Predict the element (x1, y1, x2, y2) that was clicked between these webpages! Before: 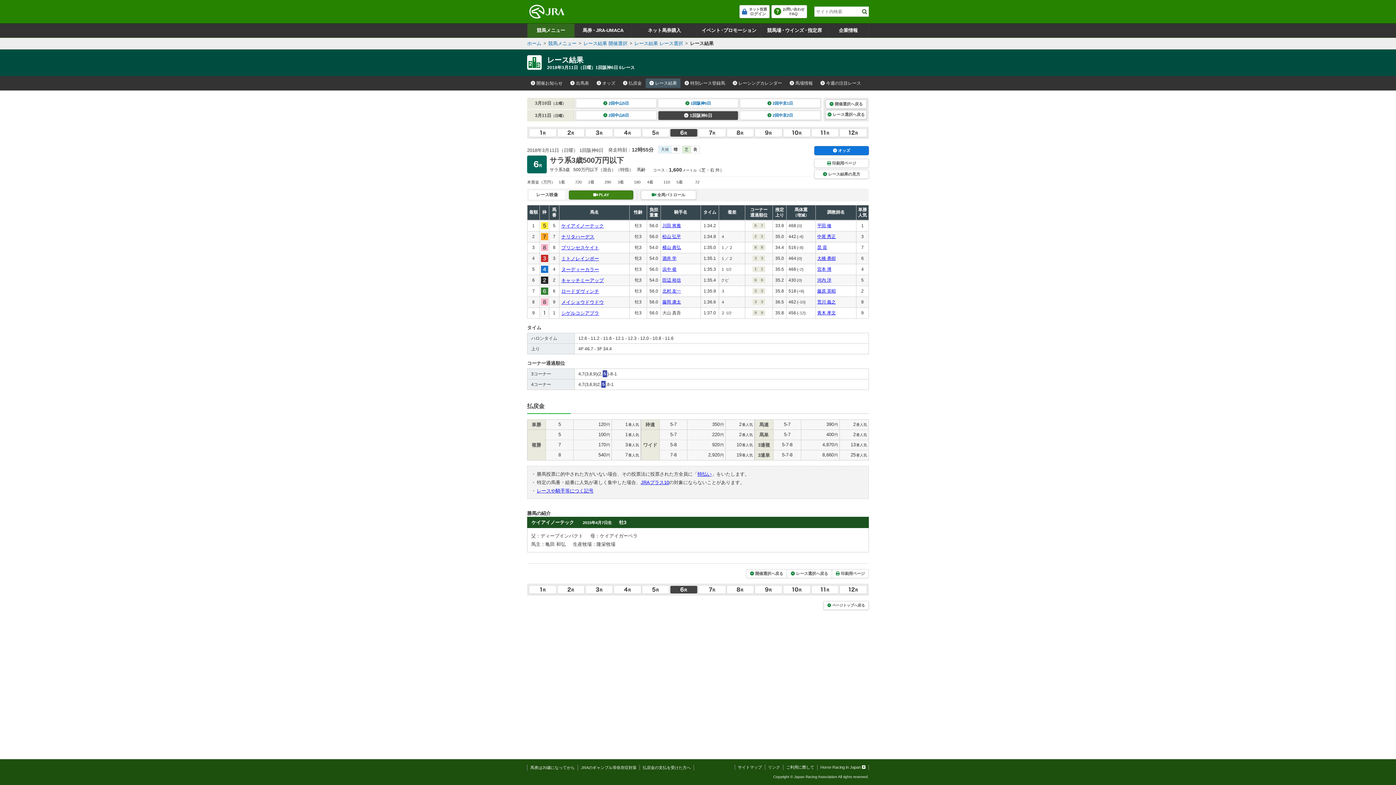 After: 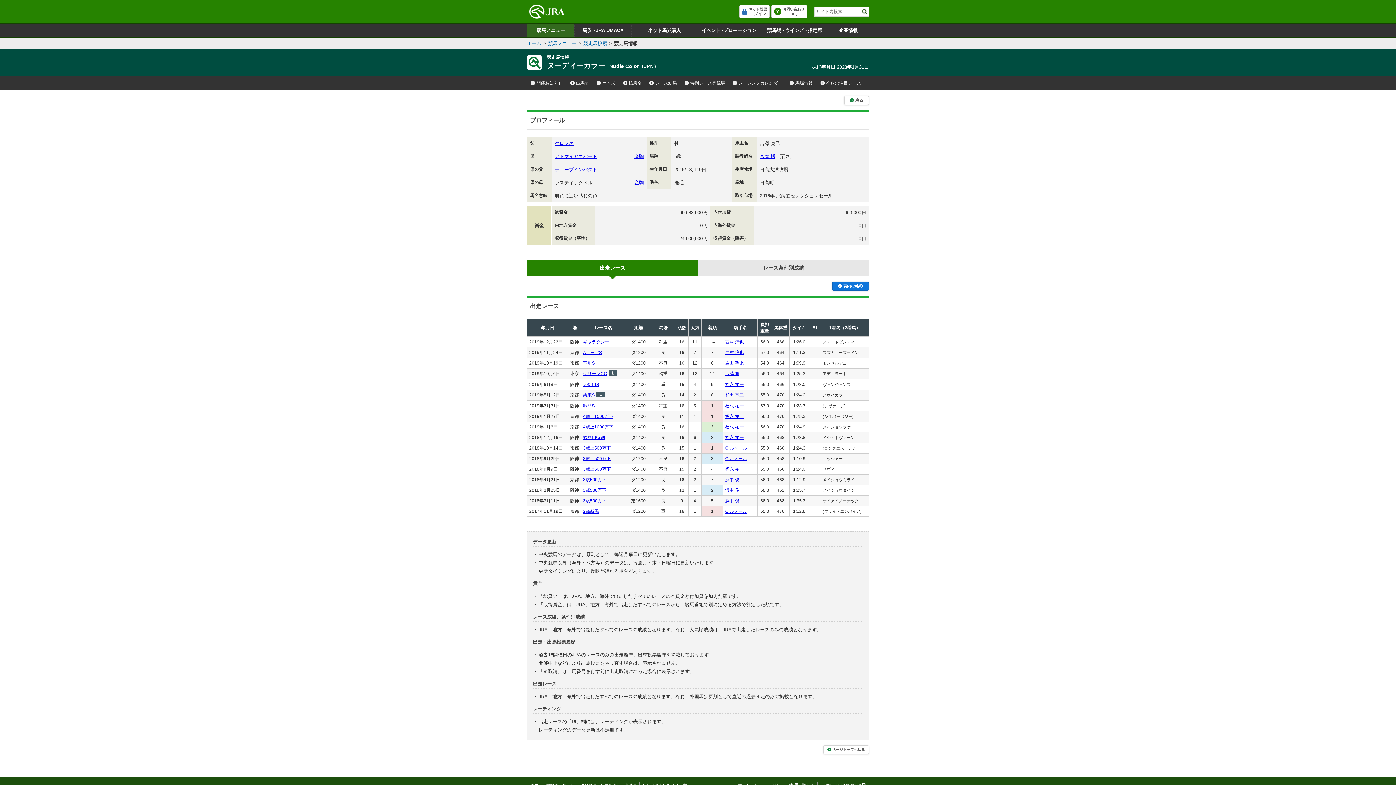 Action: bbox: (561, 266, 599, 272) label: ヌーディーカラー